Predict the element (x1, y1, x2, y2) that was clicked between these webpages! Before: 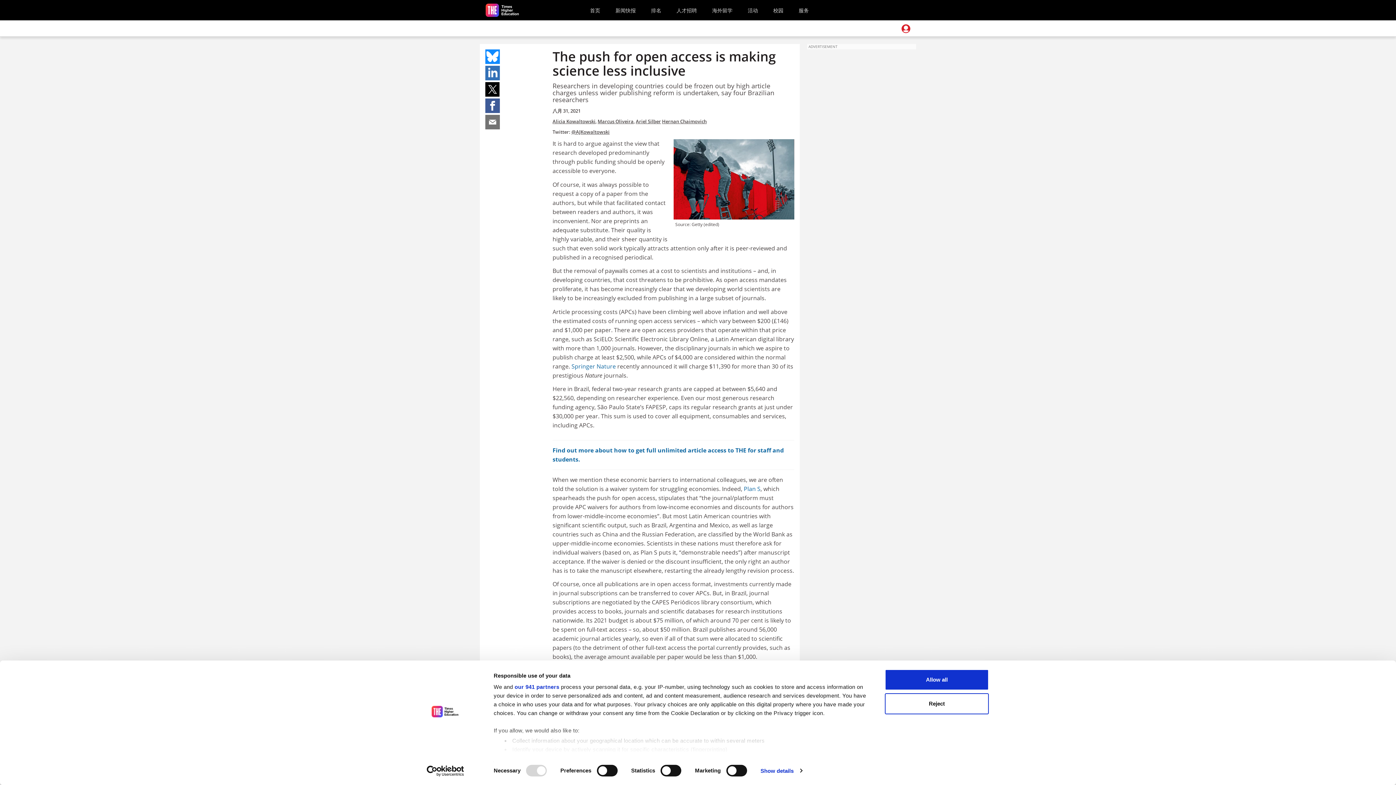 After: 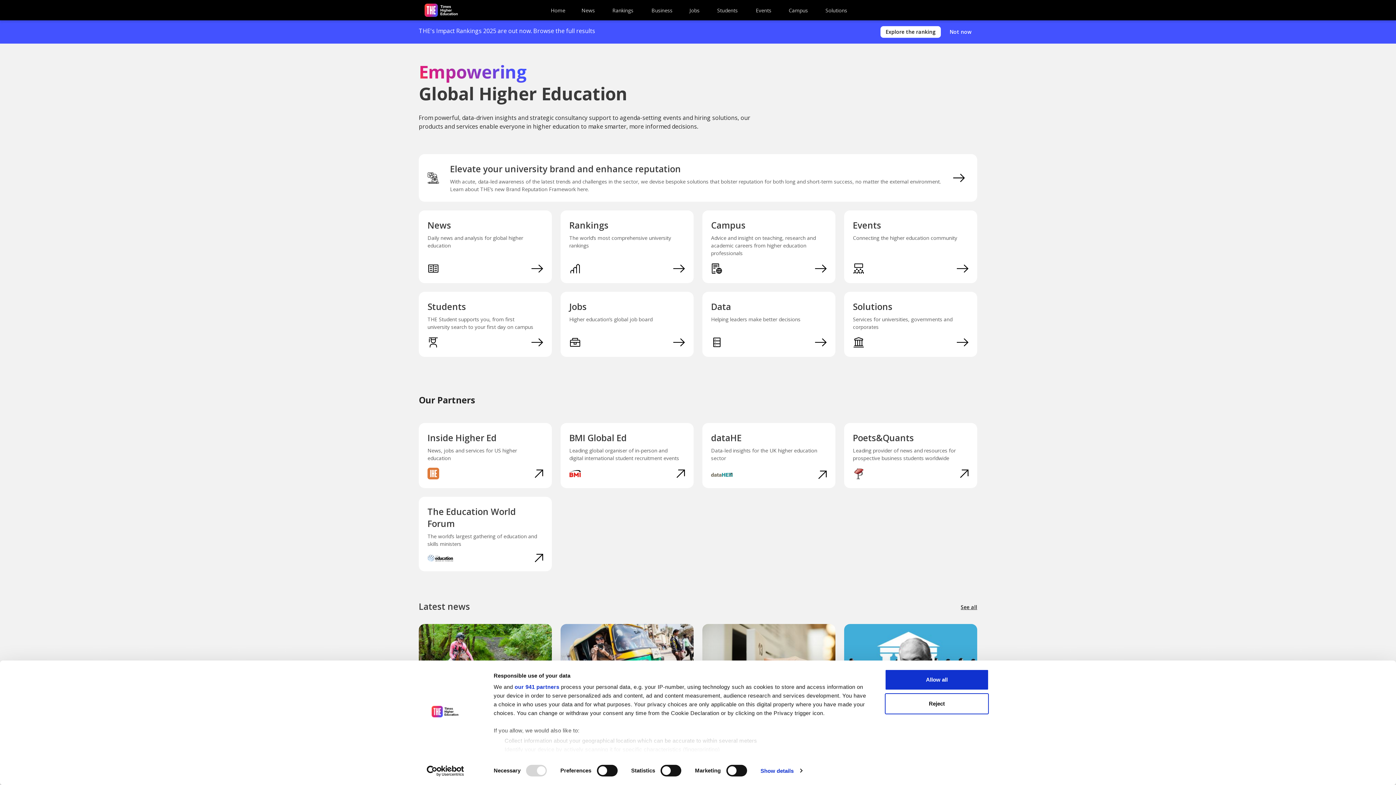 Action: bbox: (485, 3, 522, 16)